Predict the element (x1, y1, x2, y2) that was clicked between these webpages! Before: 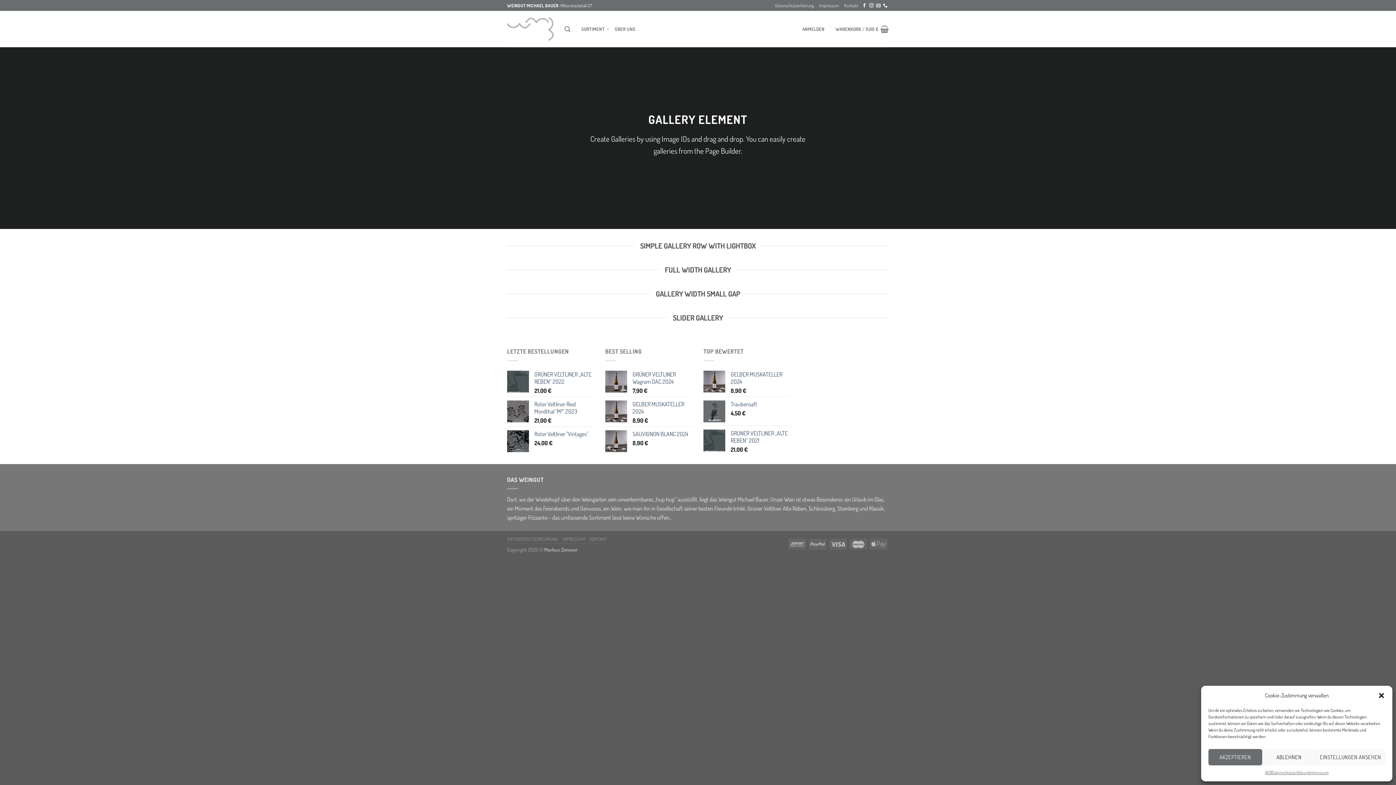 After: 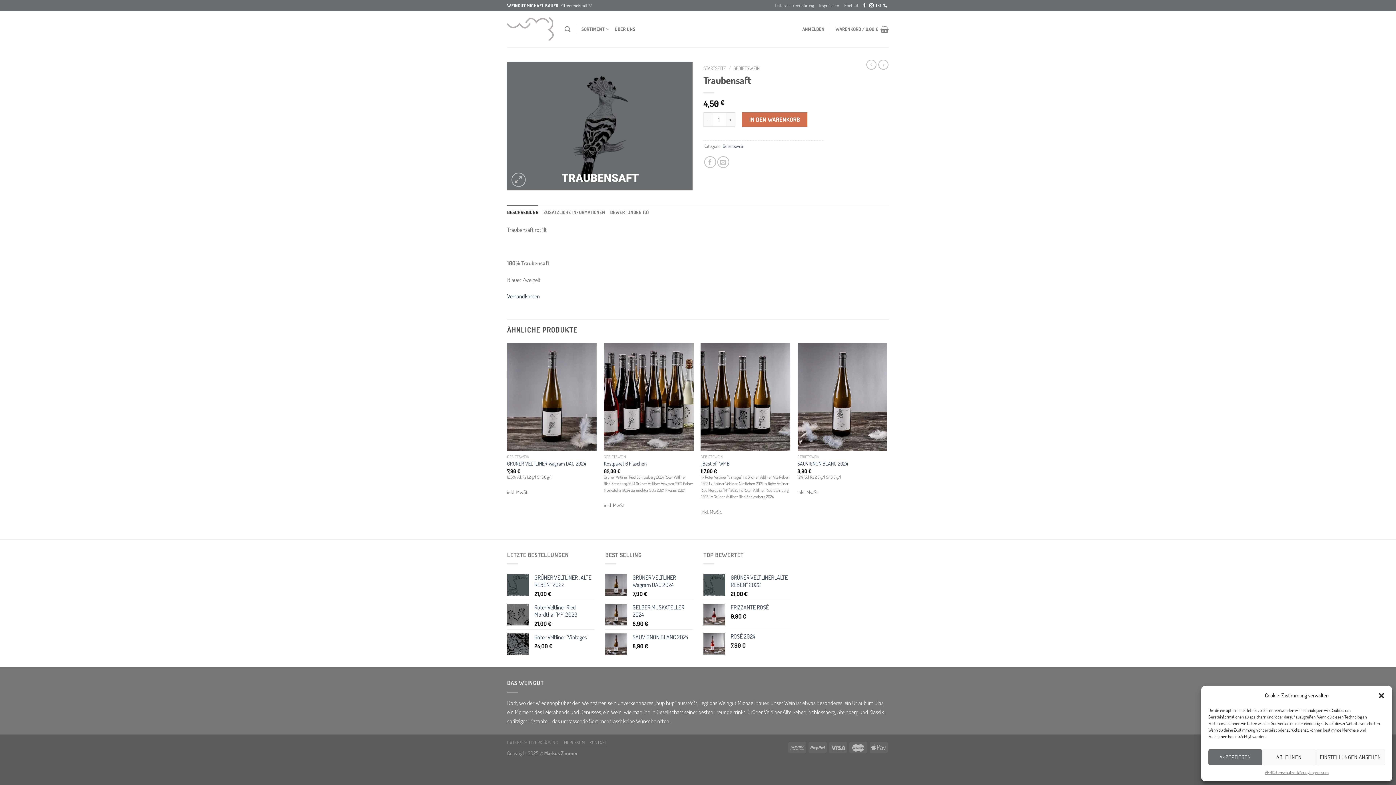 Action: bbox: (730, 400, 790, 407) label: Traubensaft